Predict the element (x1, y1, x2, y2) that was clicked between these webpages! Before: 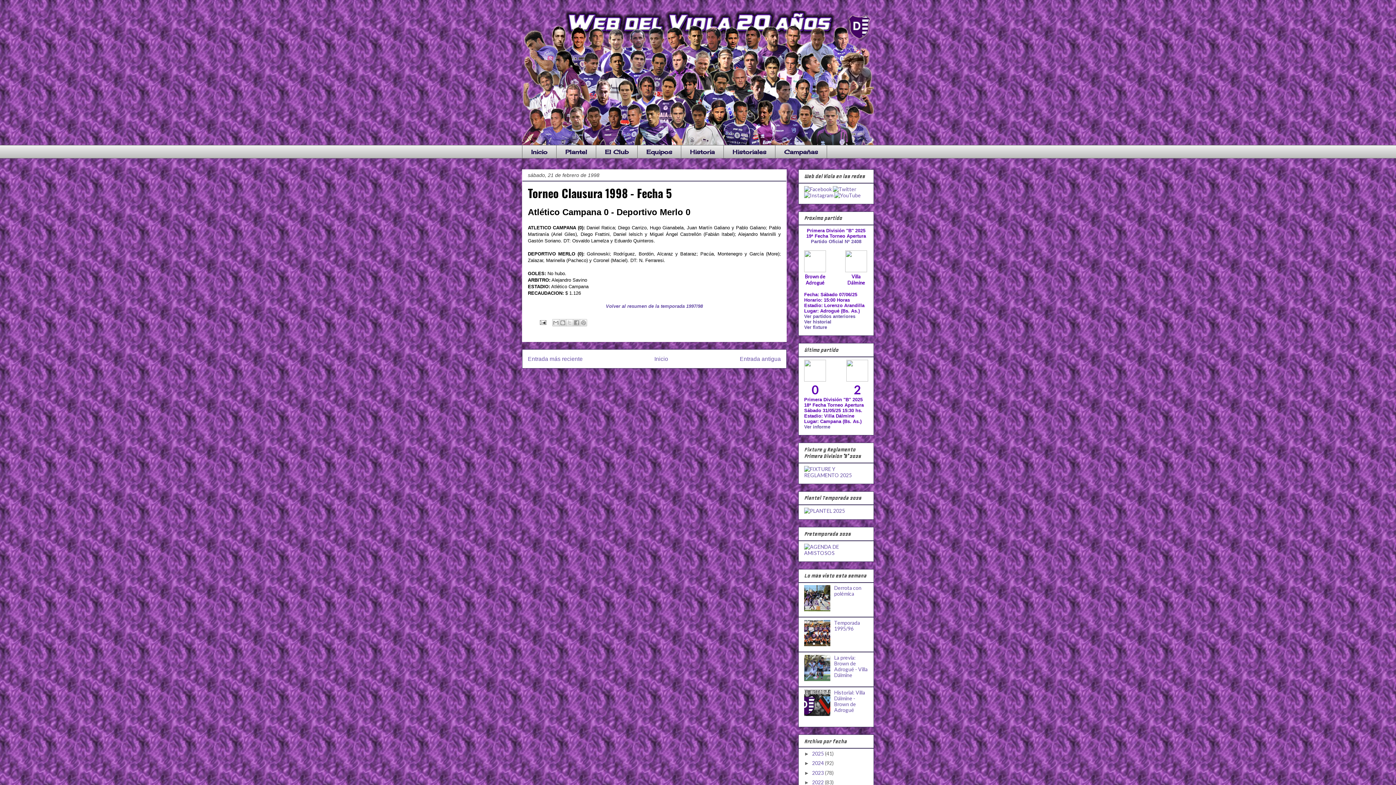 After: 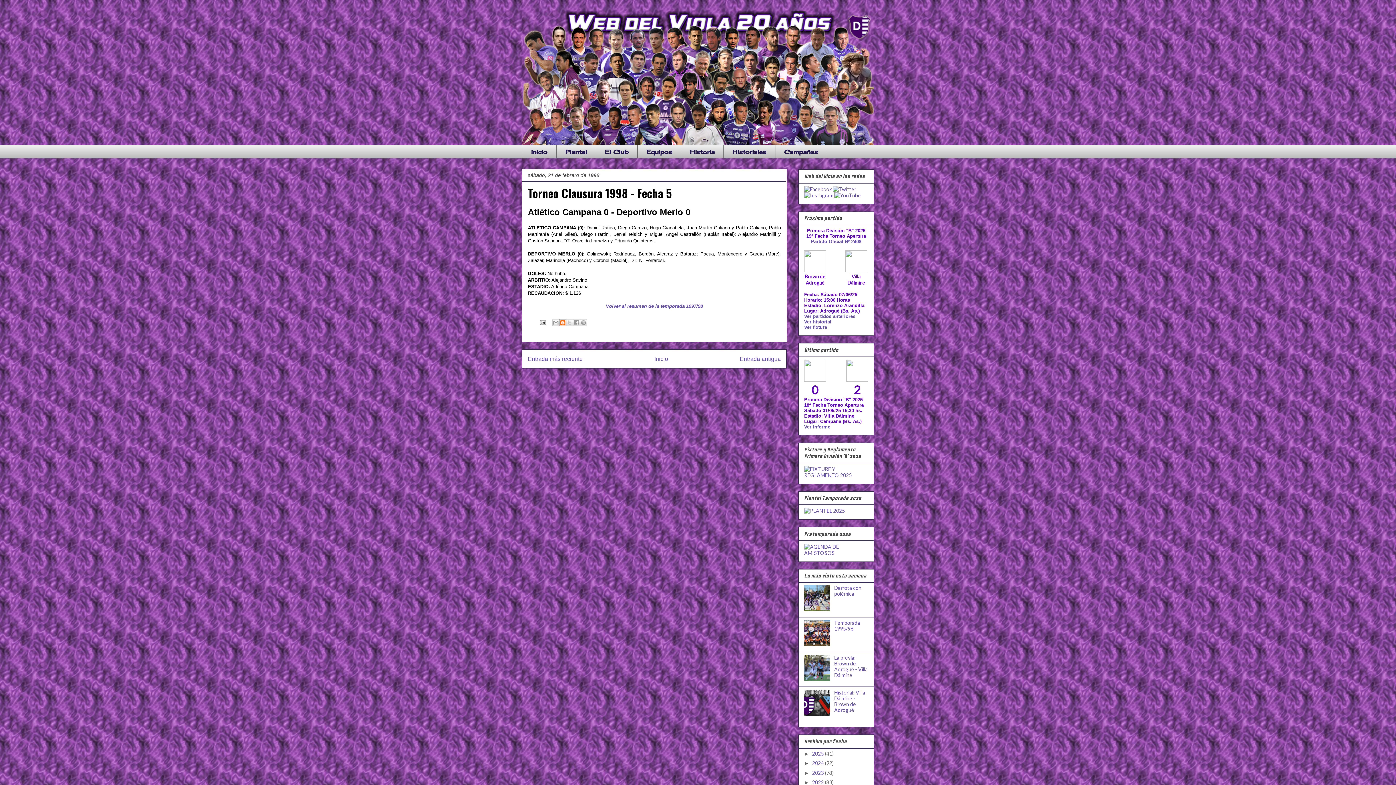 Action: bbox: (559, 319, 566, 326) label: Escribe un blog